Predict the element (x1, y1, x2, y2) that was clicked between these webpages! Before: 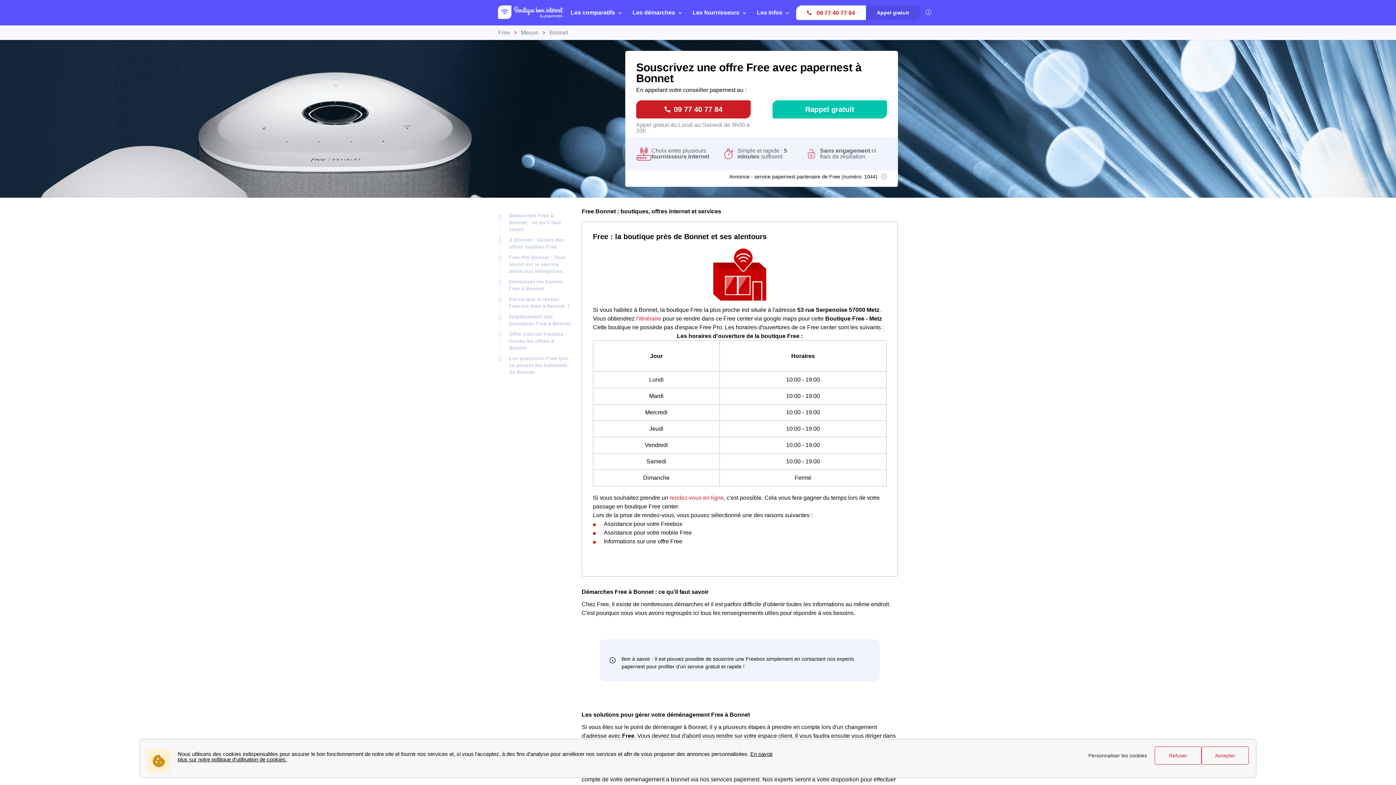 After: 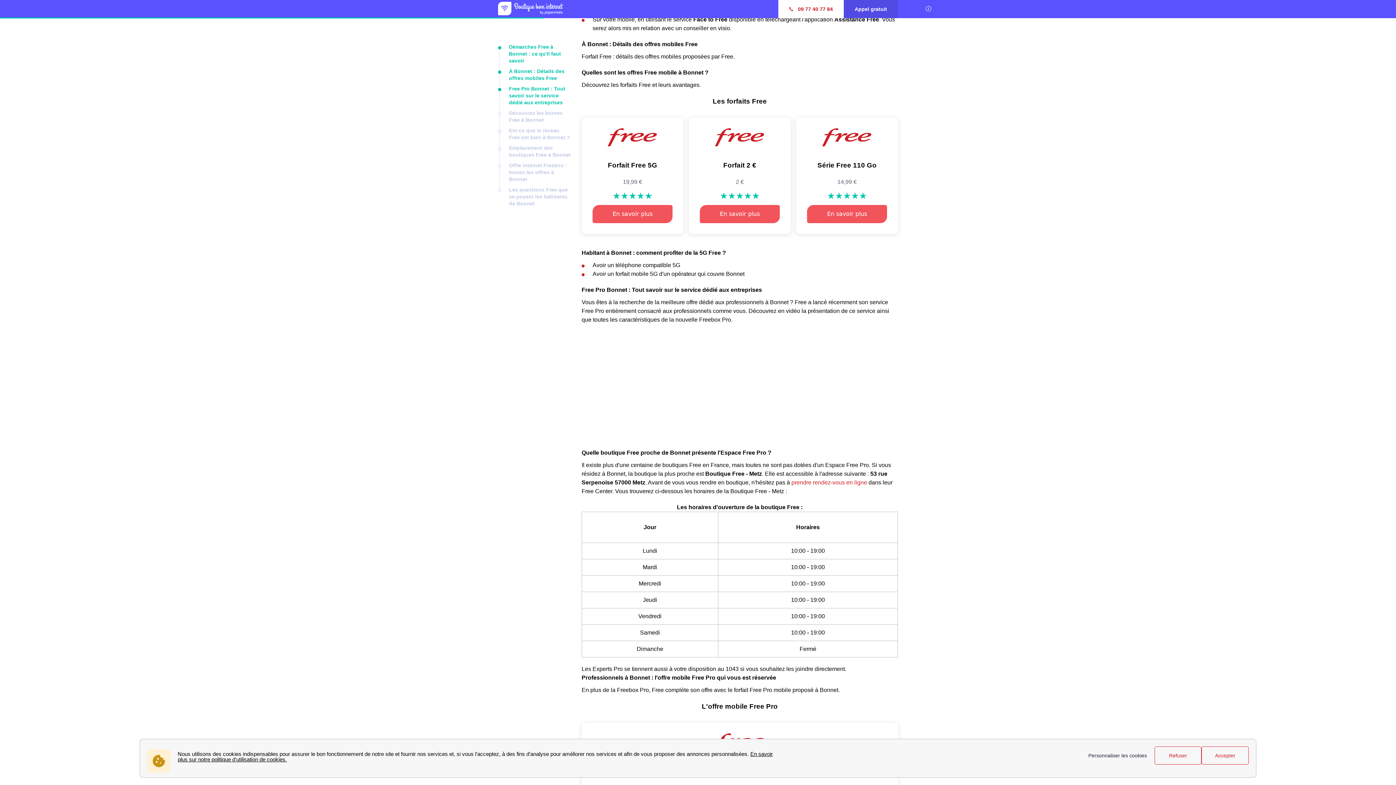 Action: label: Free Pro Bonnet : Tout savoir sur le service dédié aux entreprises bbox: (509, 254, 565, 274)